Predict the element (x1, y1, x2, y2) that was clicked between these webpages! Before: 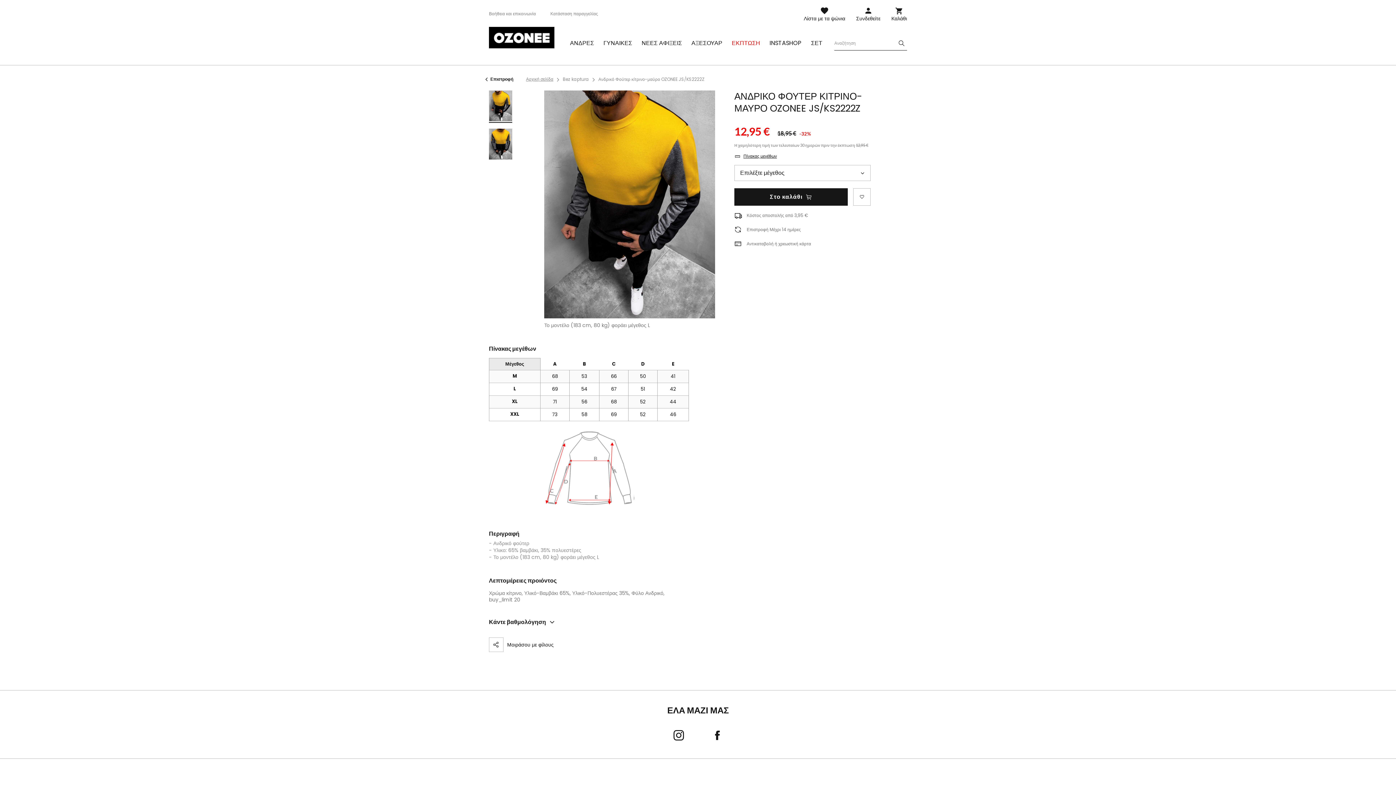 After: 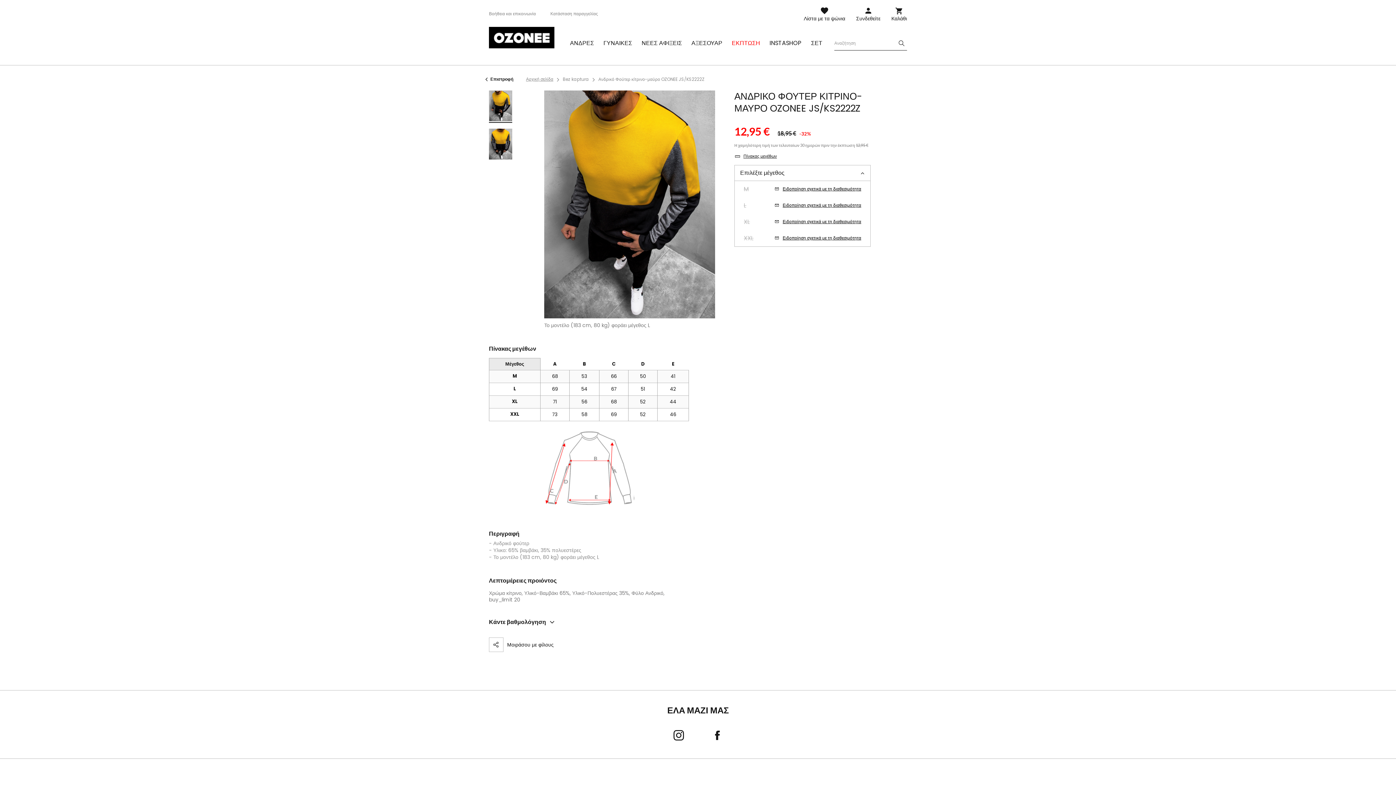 Action: label: Επιλέξτε μέγεθος bbox: (734, 164, 870, 180)